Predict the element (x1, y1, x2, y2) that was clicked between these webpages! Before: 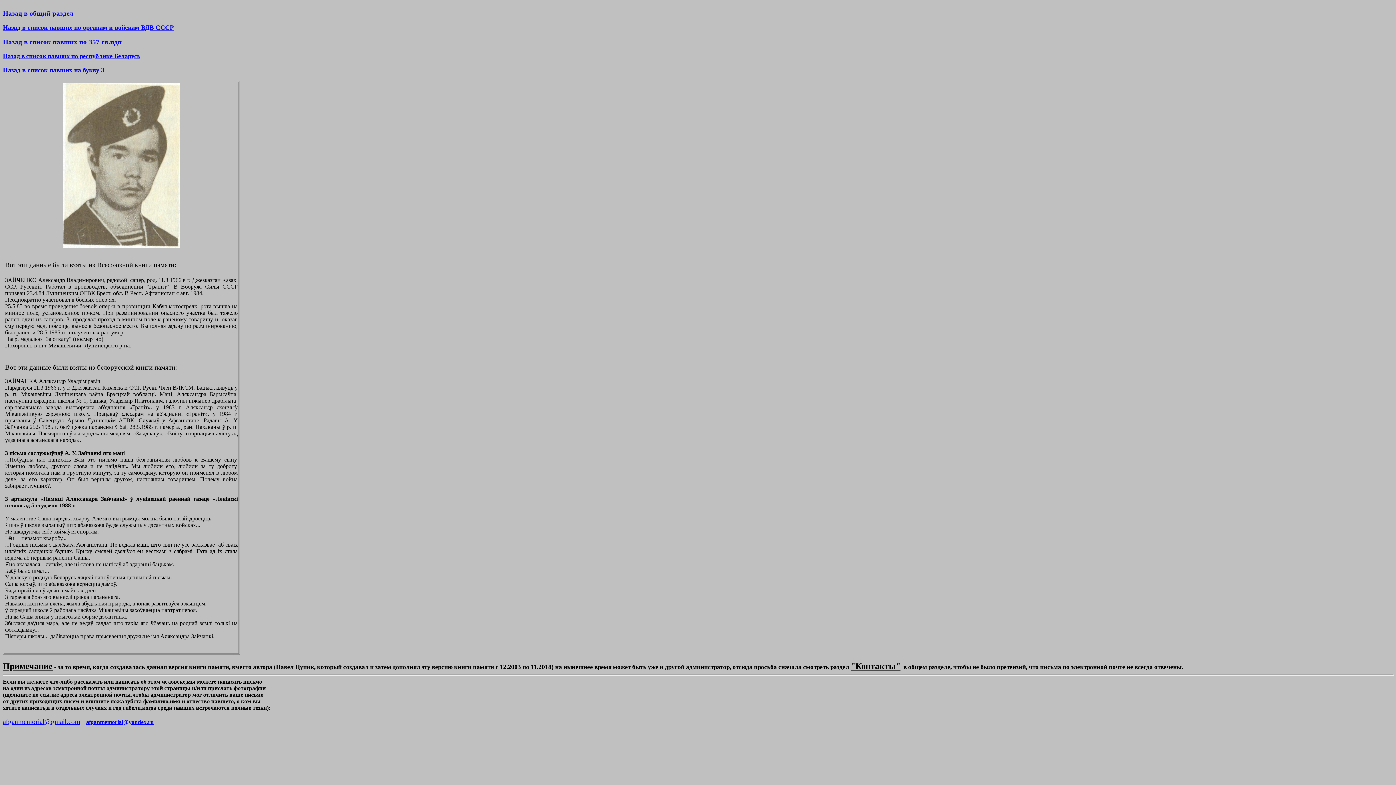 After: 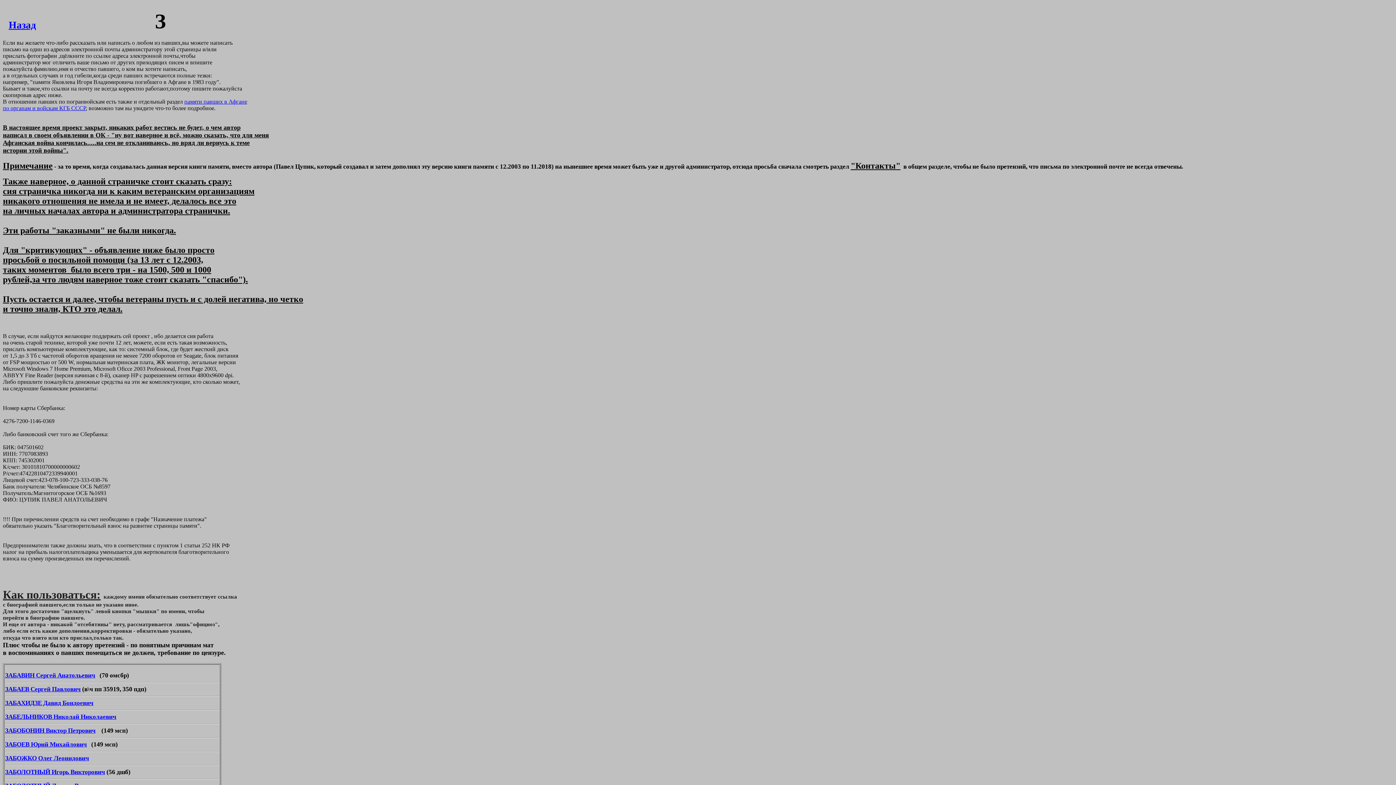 Action: bbox: (2, 67, 104, 73) label: Назад в список павших на букву З